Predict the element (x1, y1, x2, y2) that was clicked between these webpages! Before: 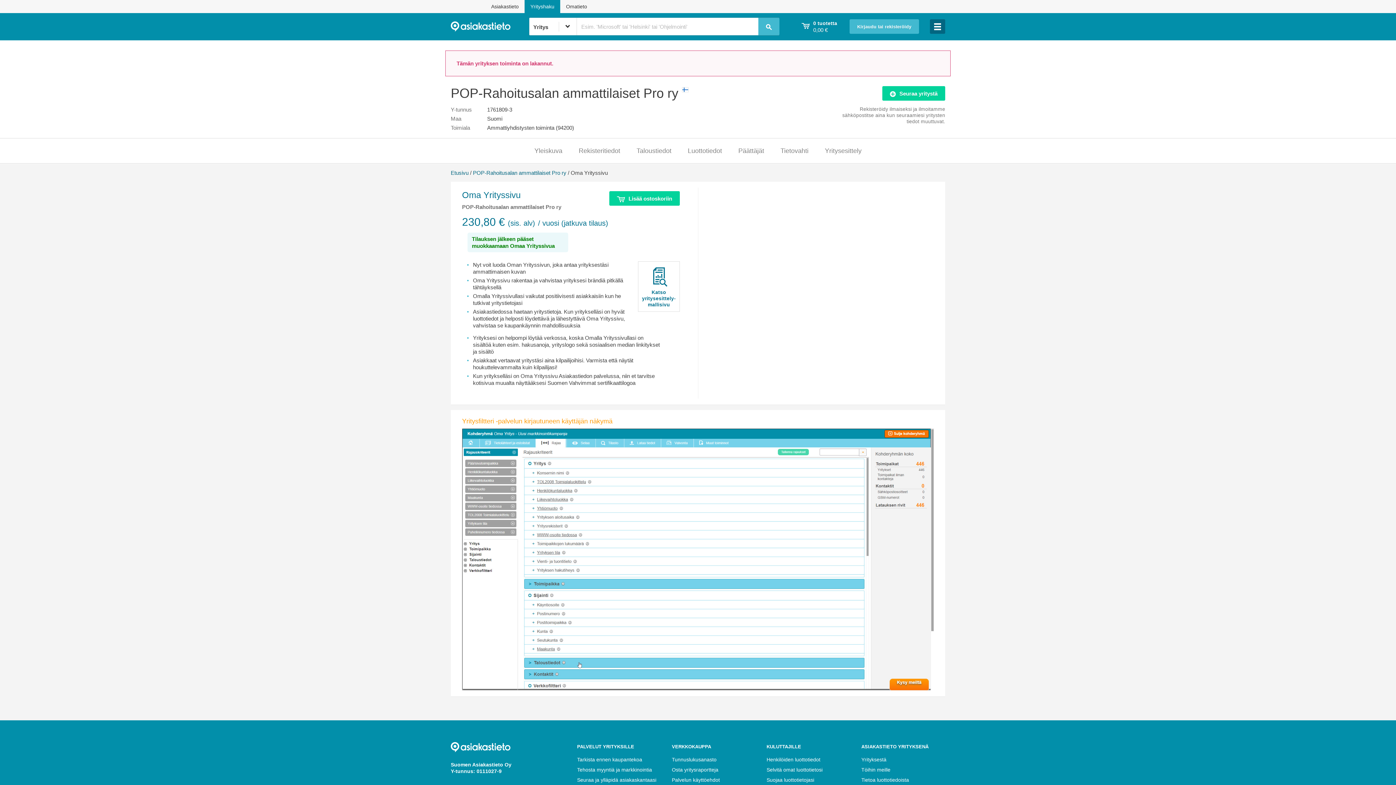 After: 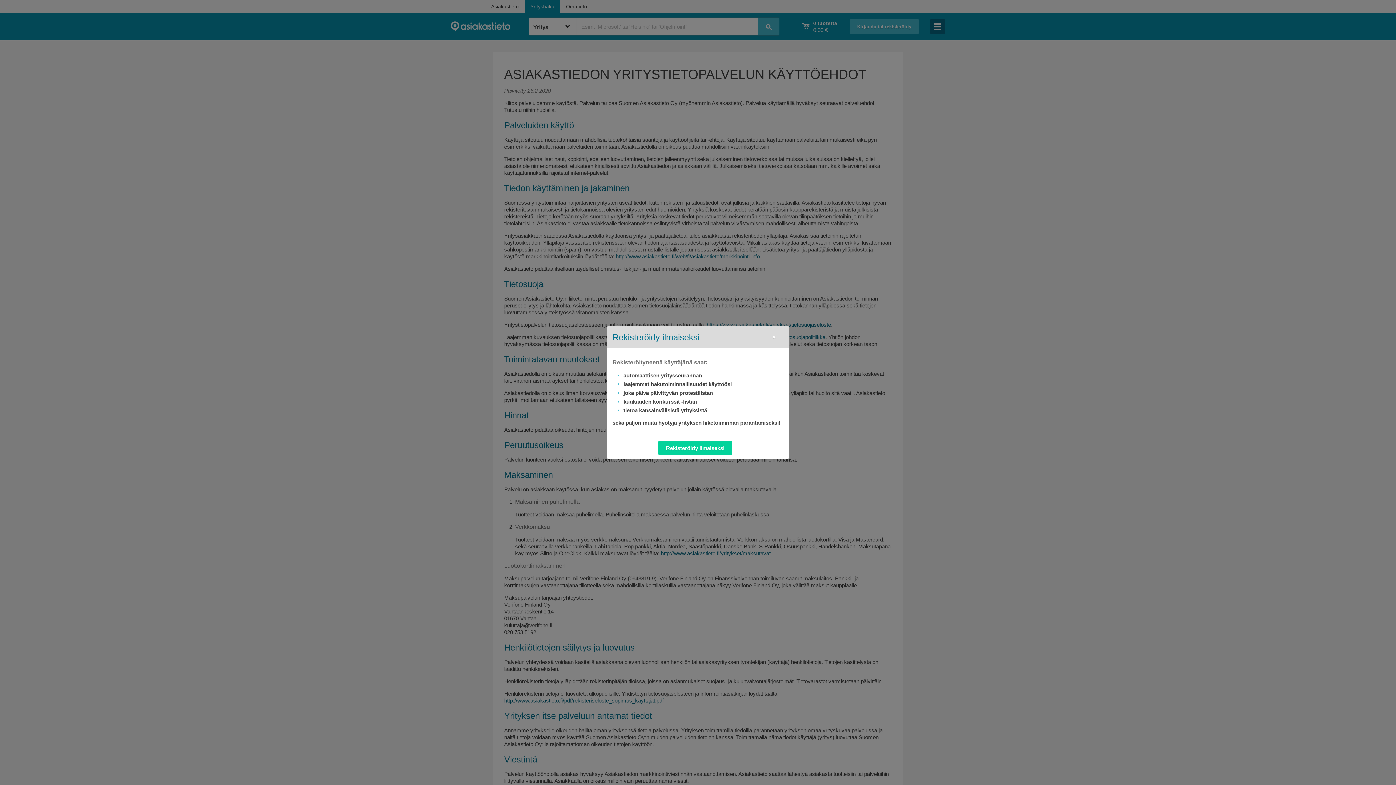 Action: label: Palvelun käyttöehdot bbox: (672, 776, 755, 783)